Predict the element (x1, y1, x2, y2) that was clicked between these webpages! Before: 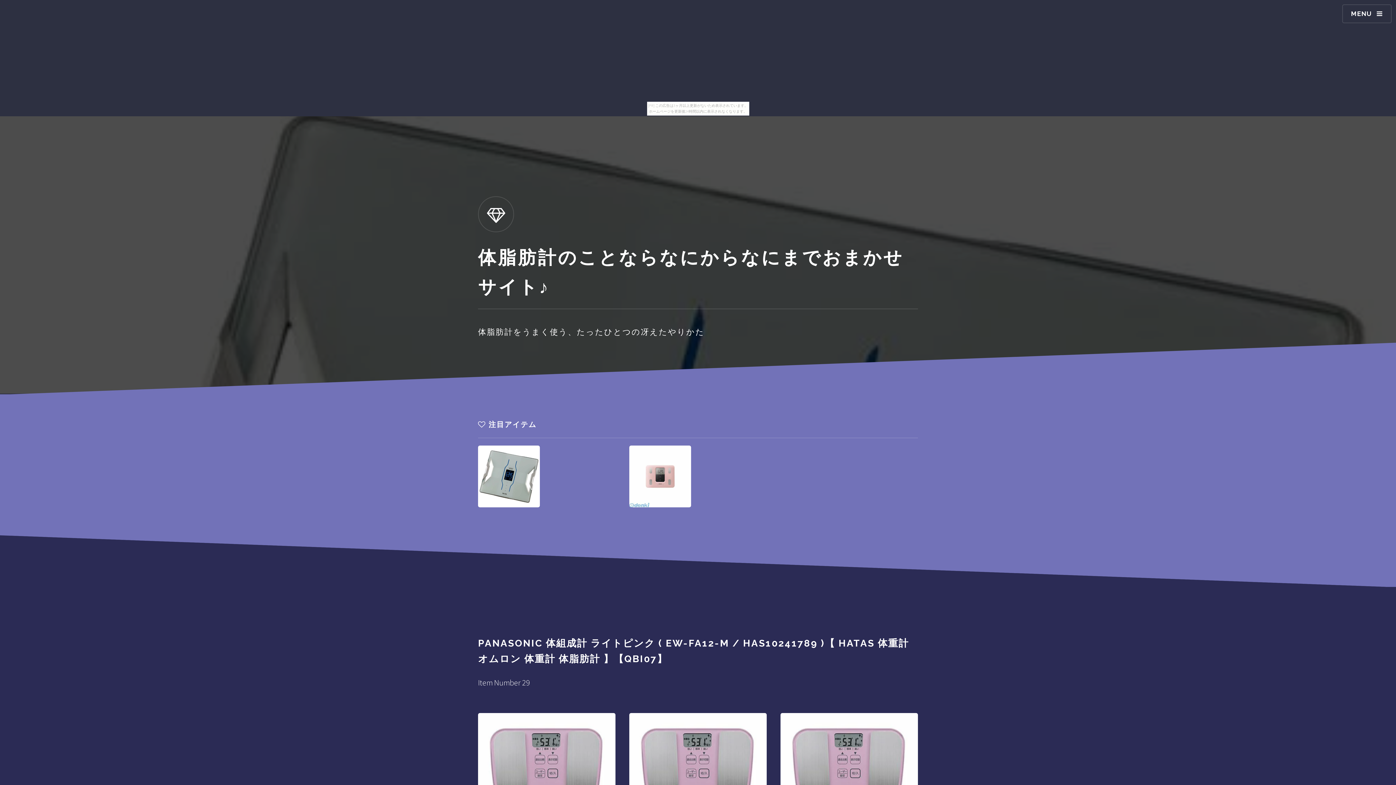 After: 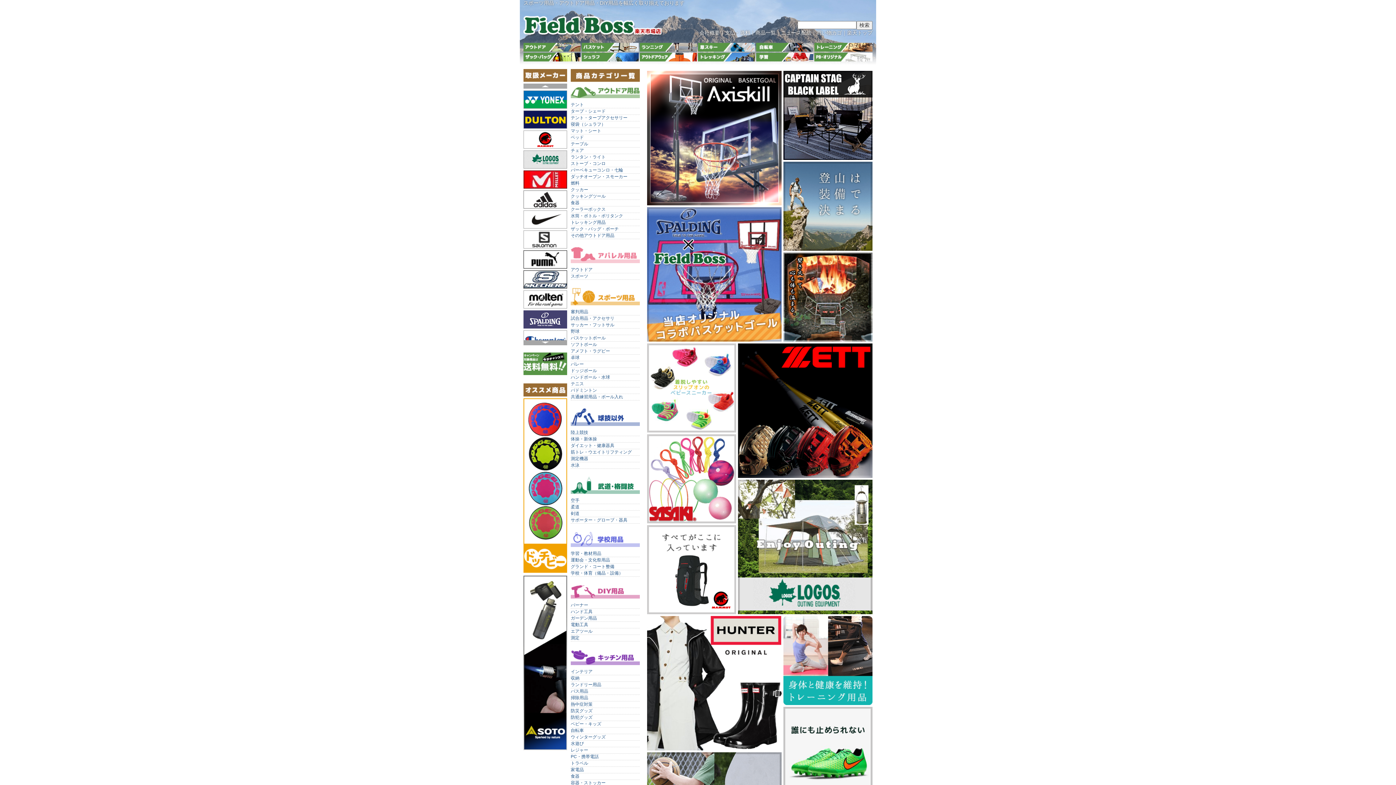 Action: bbox: (629, 713, 766, 850)